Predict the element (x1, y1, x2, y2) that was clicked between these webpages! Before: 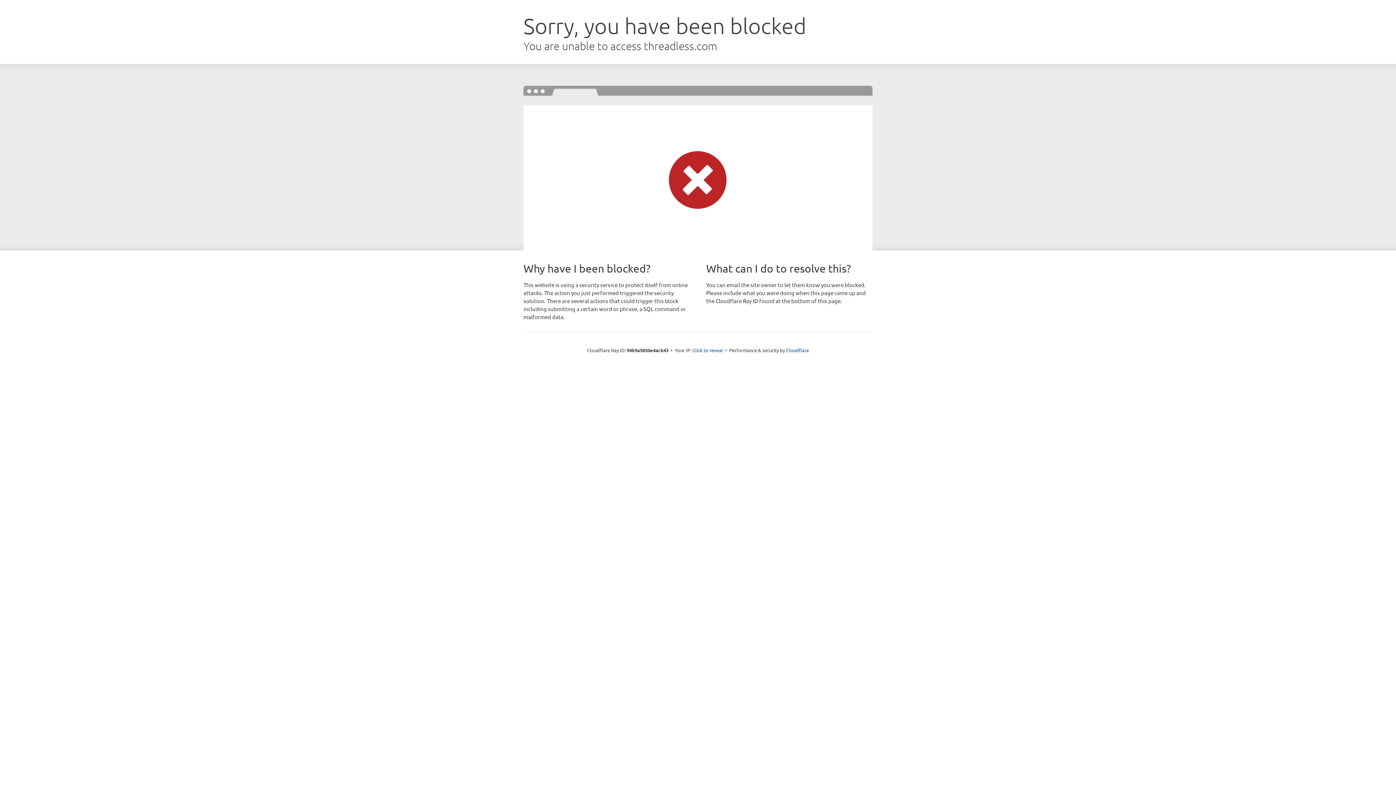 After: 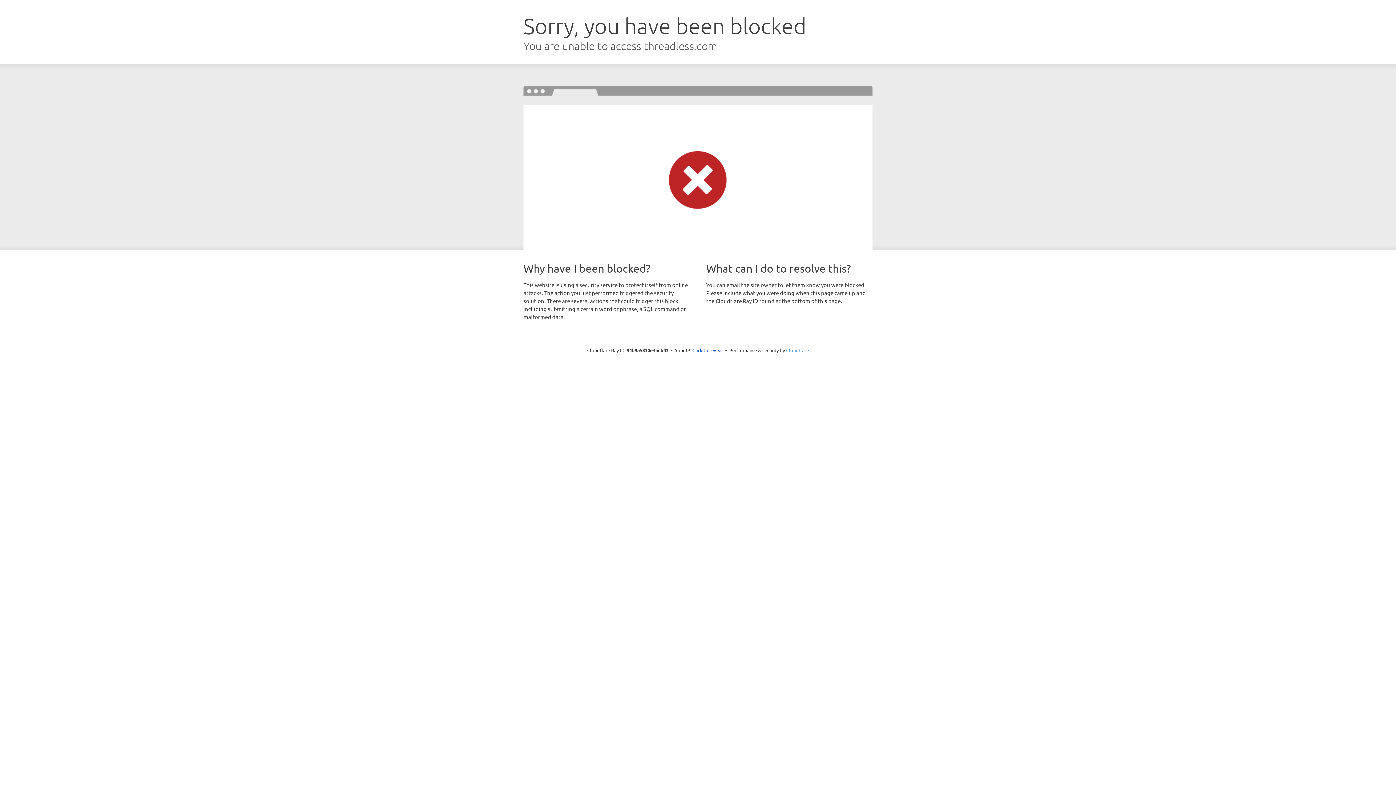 Action: bbox: (786, 347, 809, 353) label: Cloudflare